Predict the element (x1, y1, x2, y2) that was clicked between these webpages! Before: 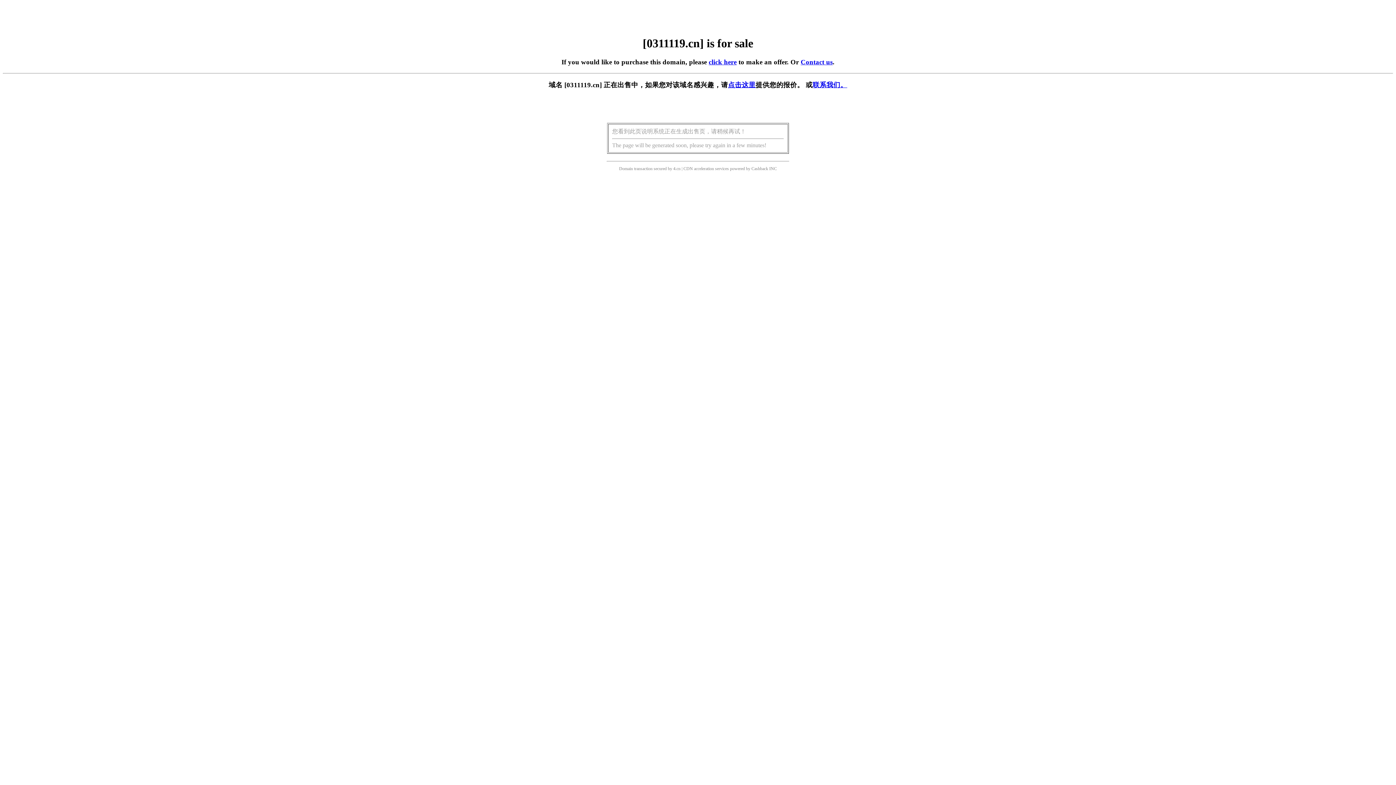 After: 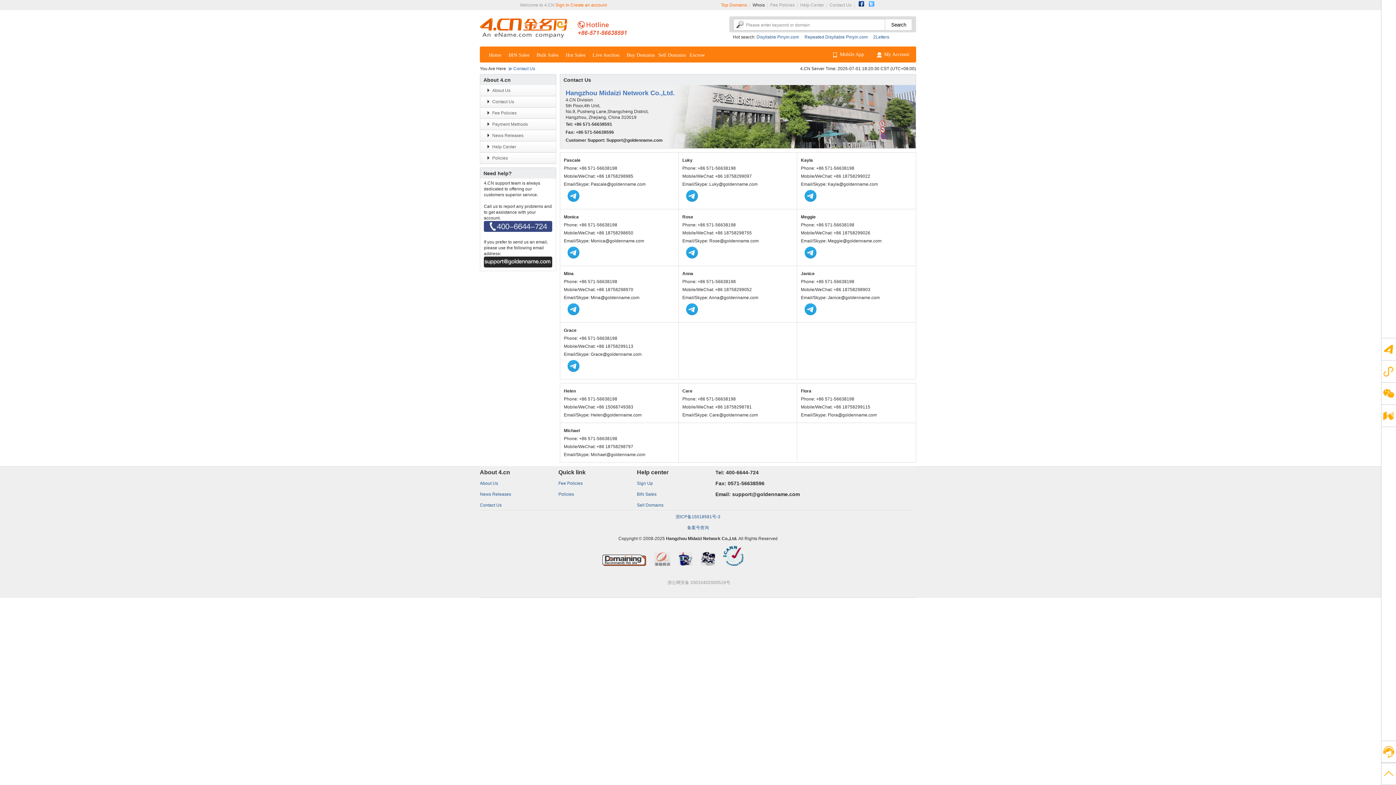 Action: label: 联系我们。 bbox: (812, 81, 847, 88)